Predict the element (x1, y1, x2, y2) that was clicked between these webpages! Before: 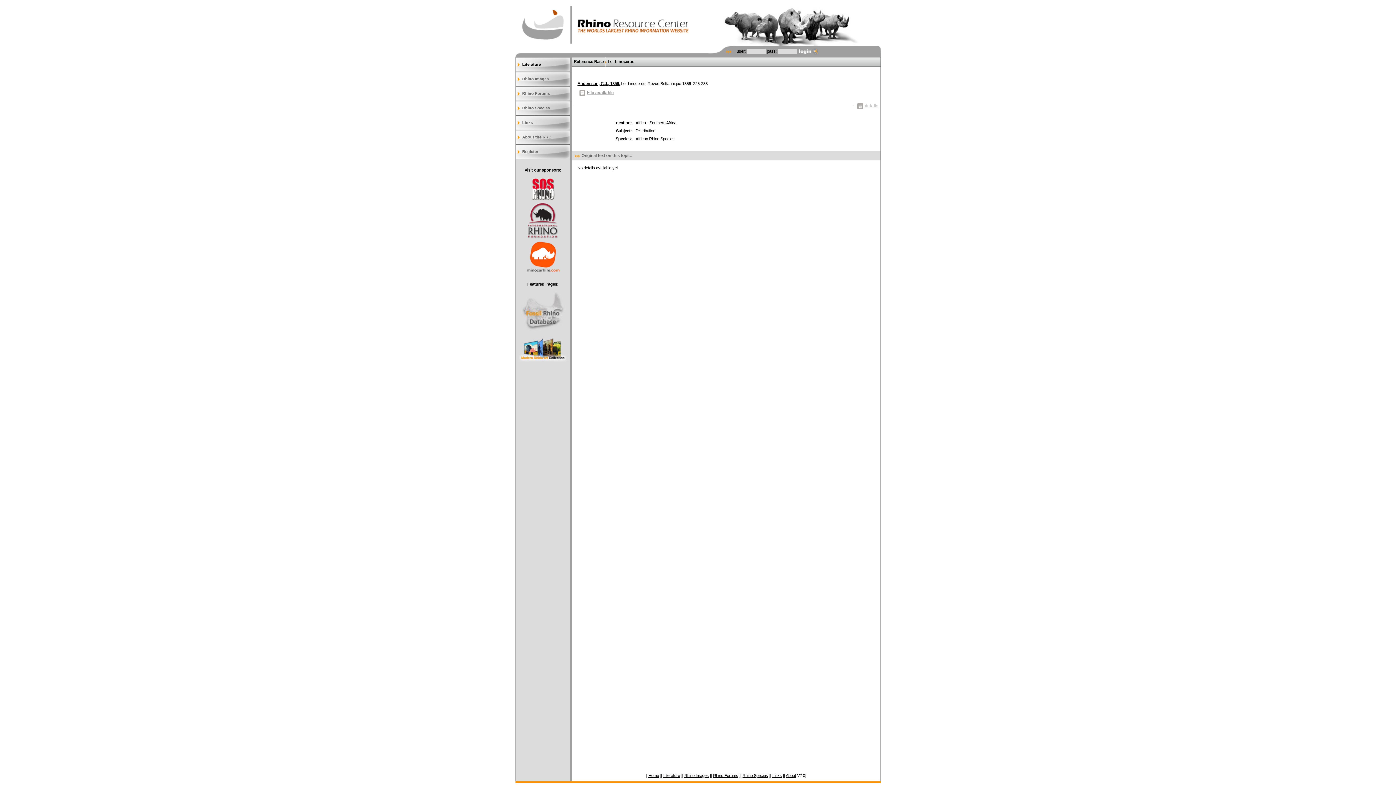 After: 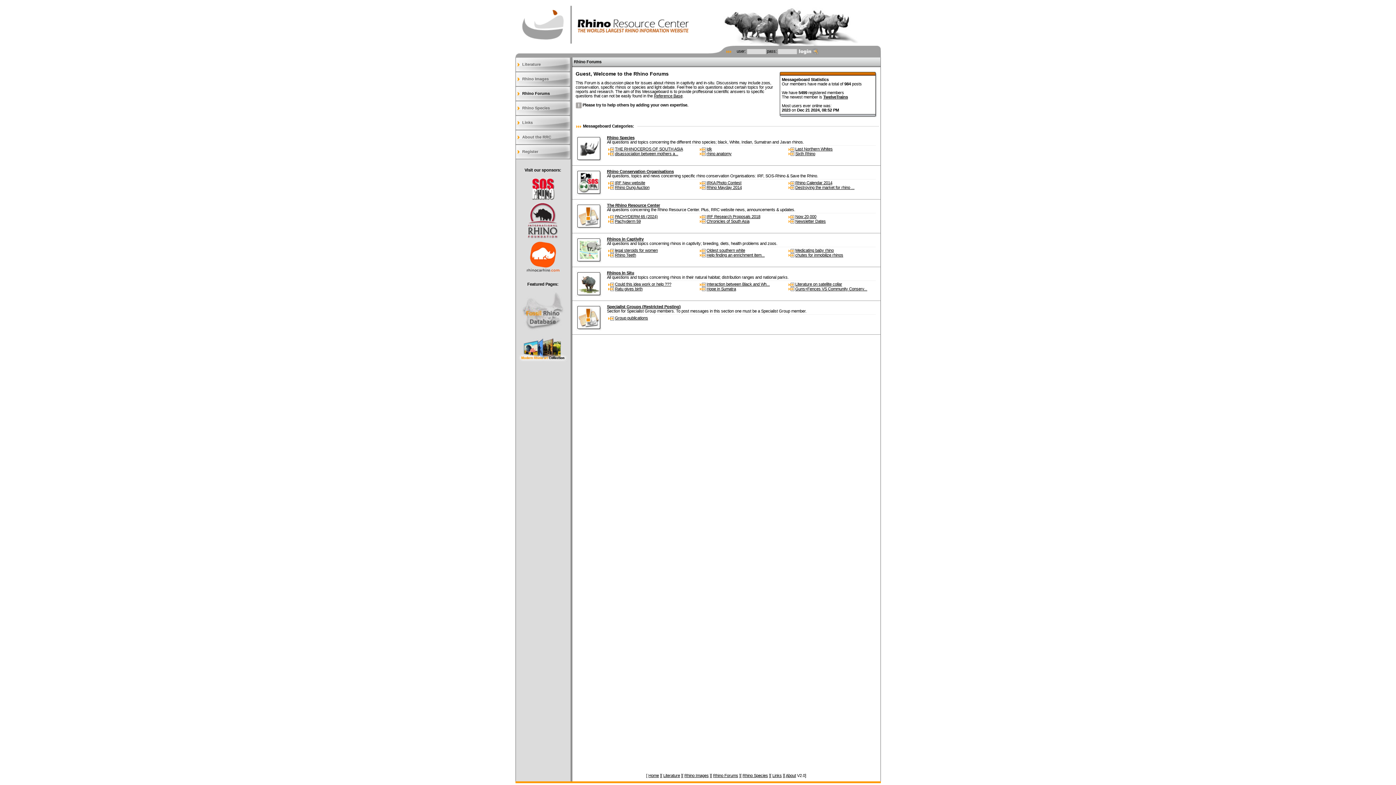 Action: label: Rhino Forums bbox: (713, 773, 738, 778)